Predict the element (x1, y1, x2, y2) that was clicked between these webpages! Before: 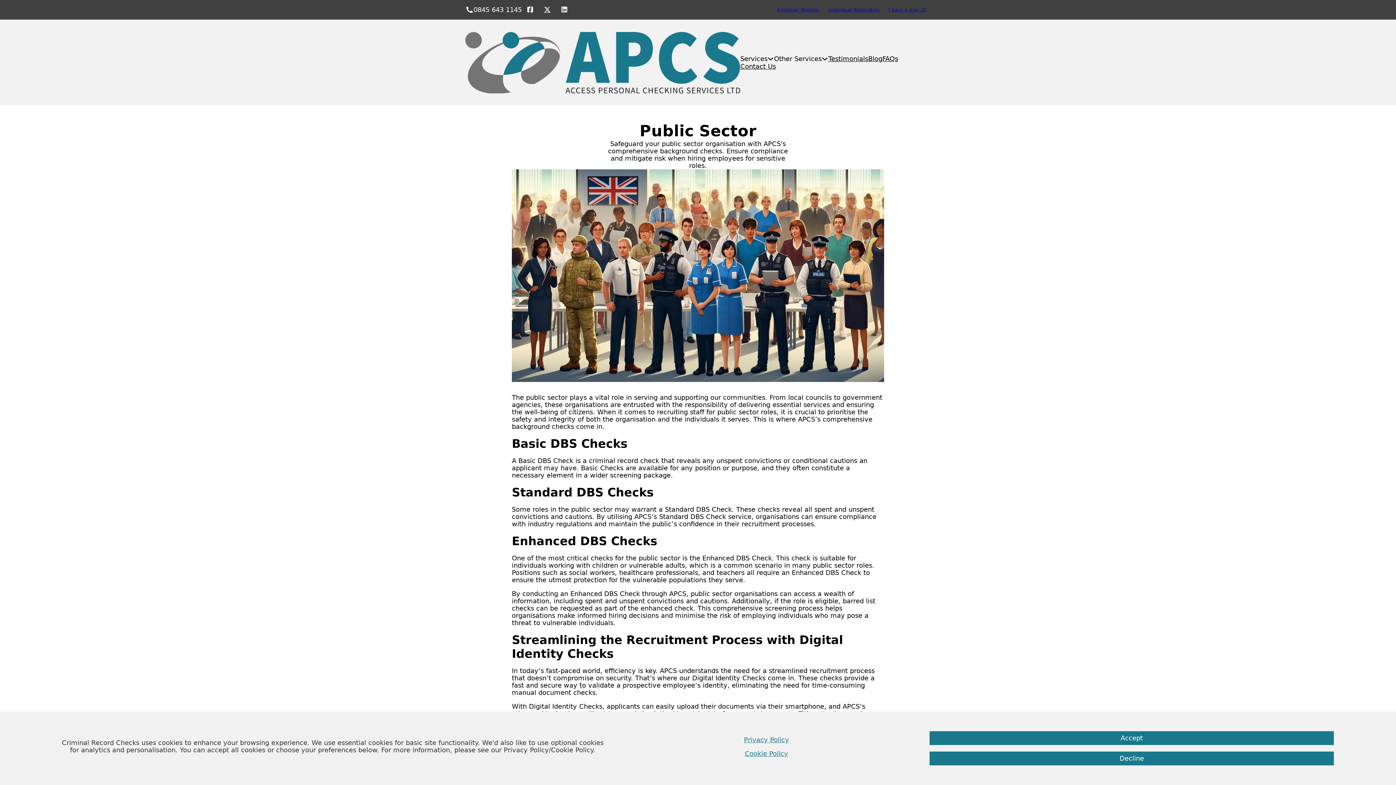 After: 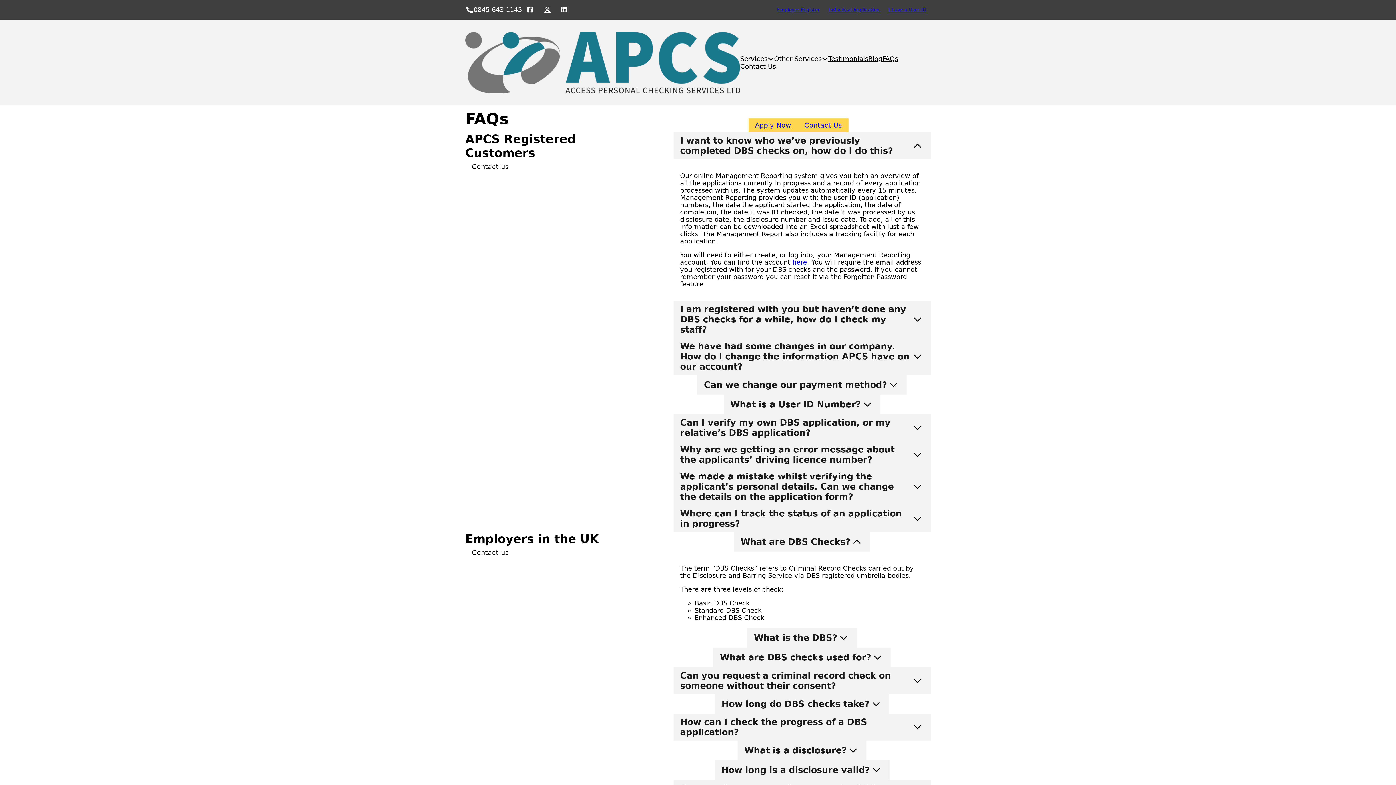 Action: bbox: (882, 55, 898, 62) label: FAQs